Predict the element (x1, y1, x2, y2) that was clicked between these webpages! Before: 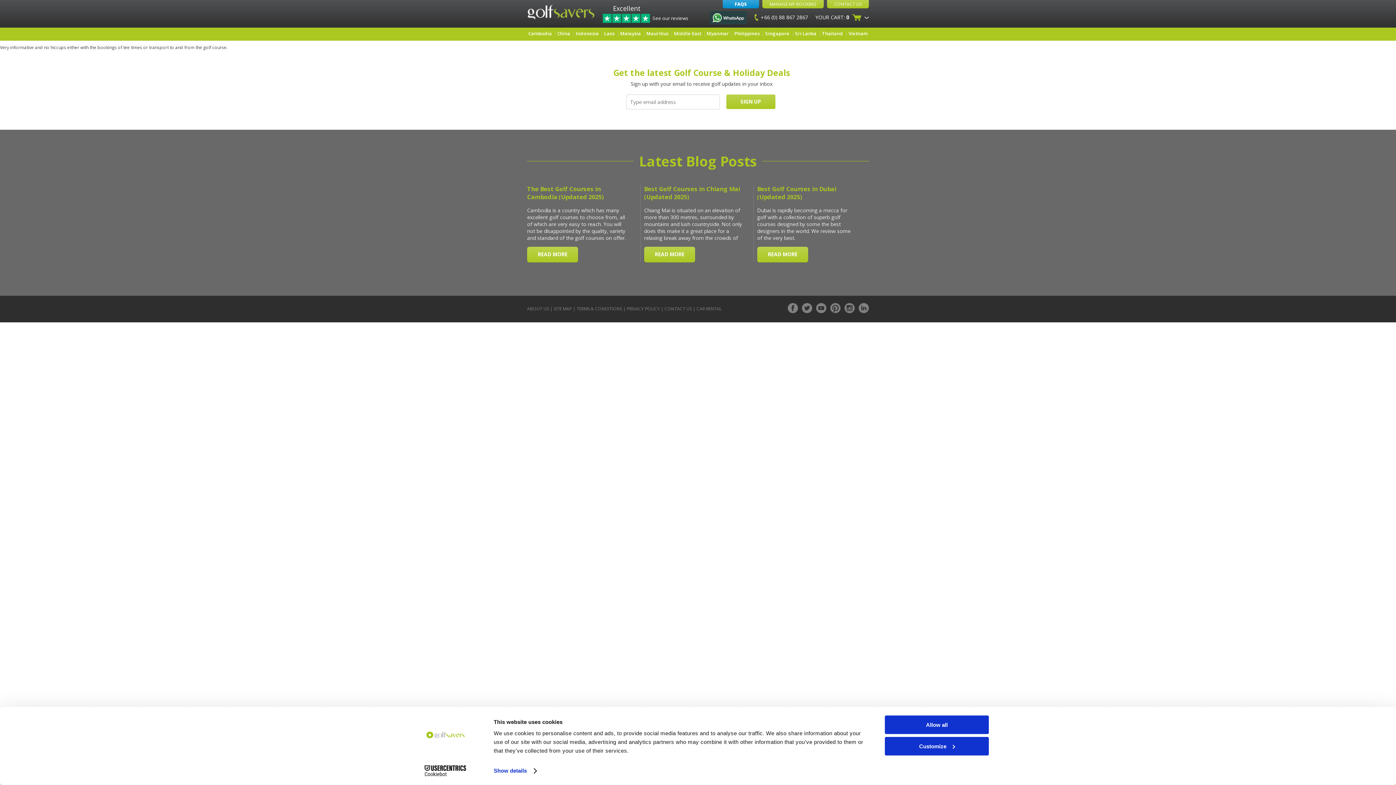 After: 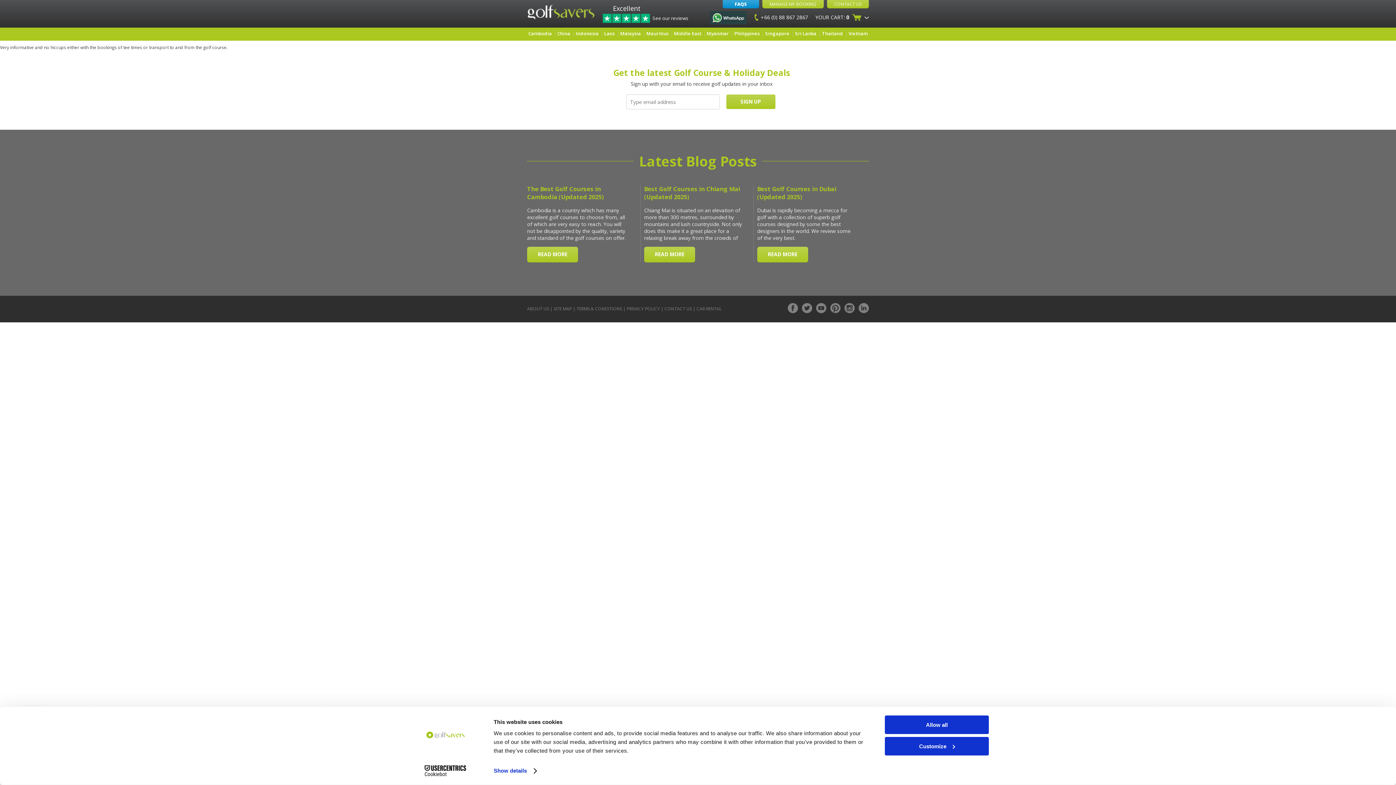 Action: bbox: (413, 765, 477, 776) label: Cookiebot - opens in a new window